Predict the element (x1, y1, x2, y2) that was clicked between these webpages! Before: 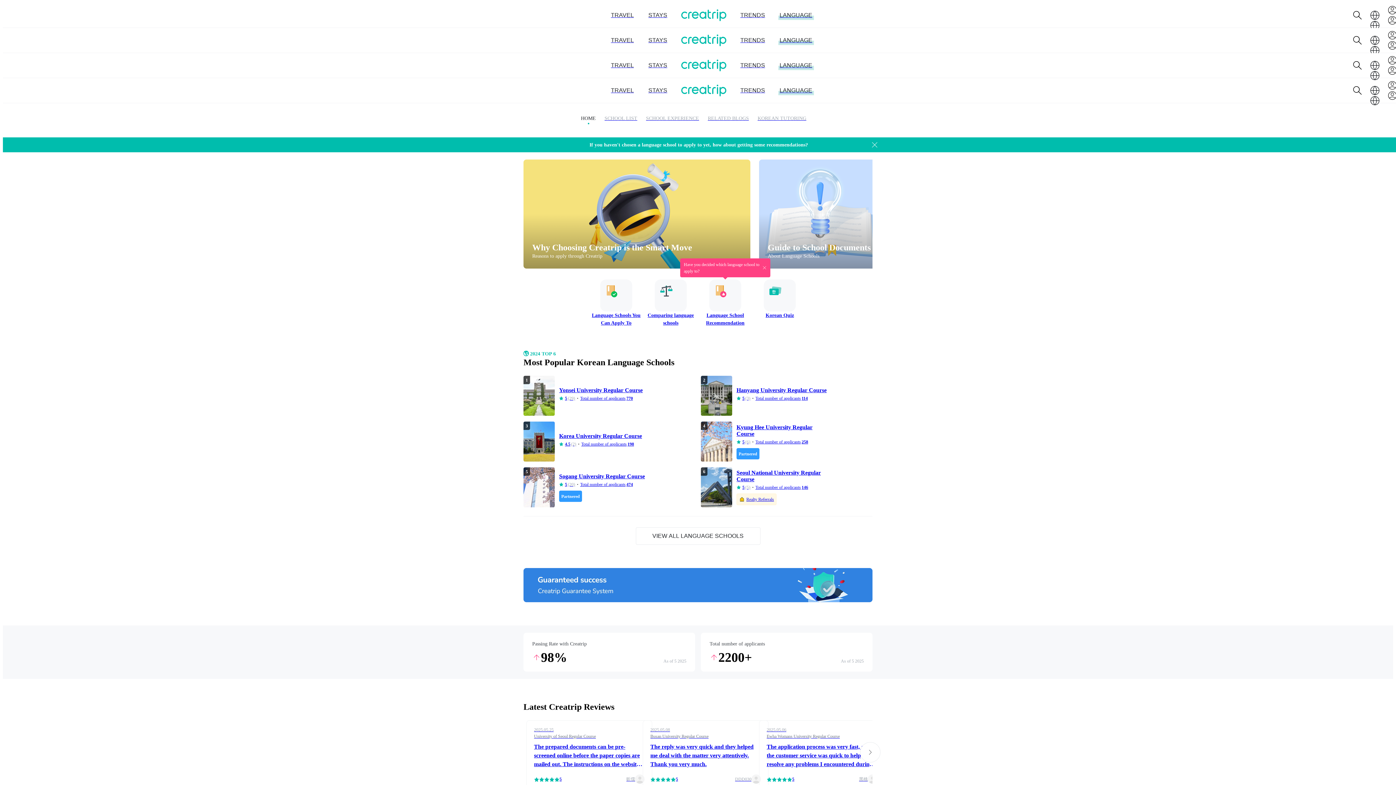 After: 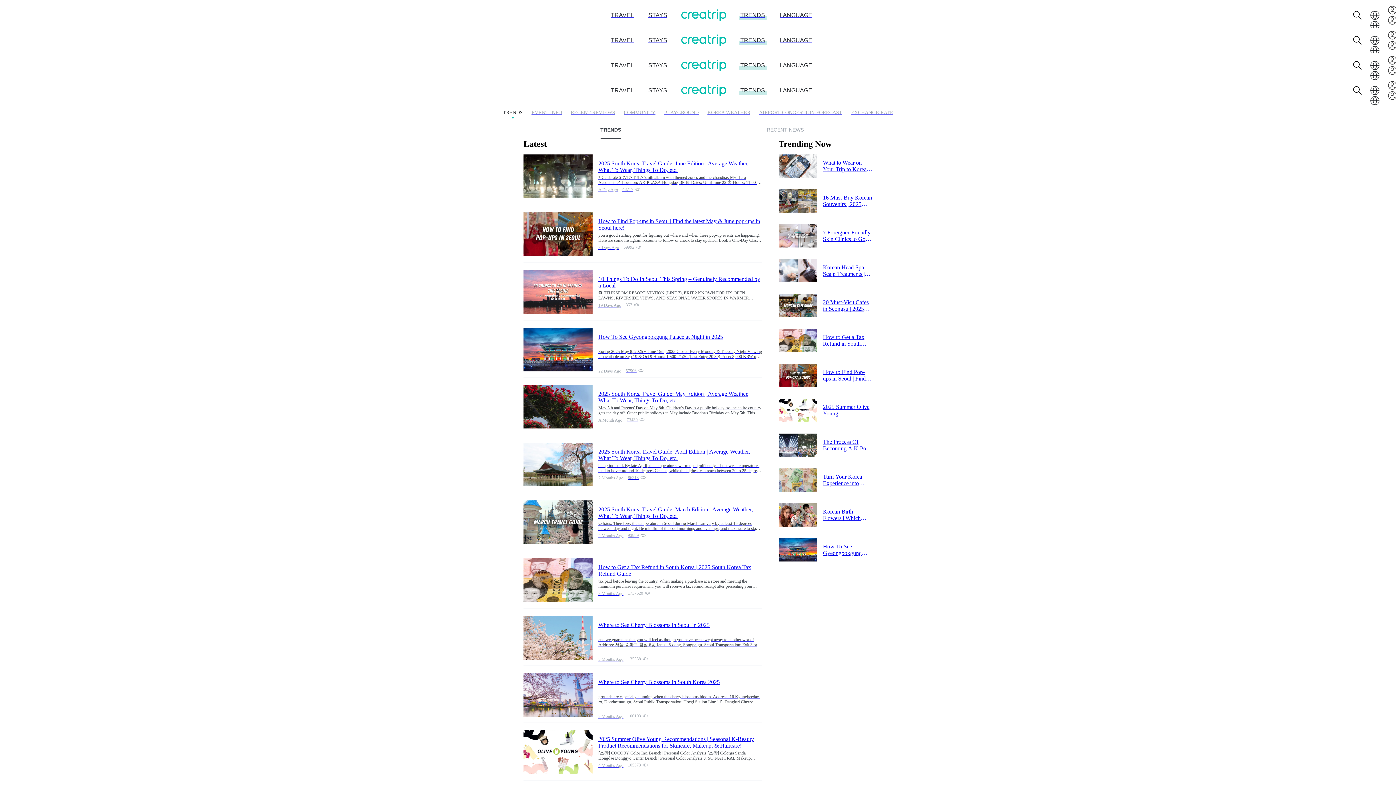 Action: label: TRENDS bbox: (740, 37, 765, 43)